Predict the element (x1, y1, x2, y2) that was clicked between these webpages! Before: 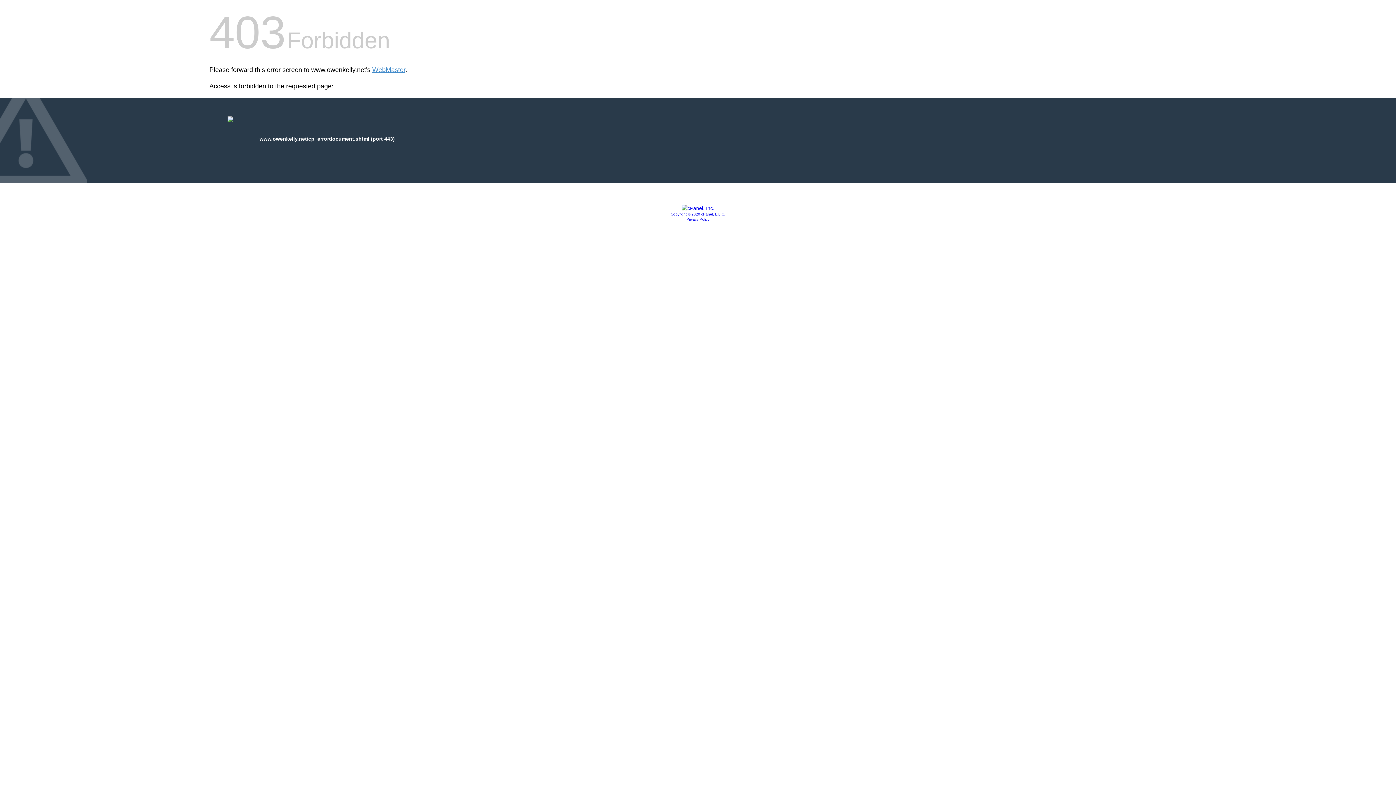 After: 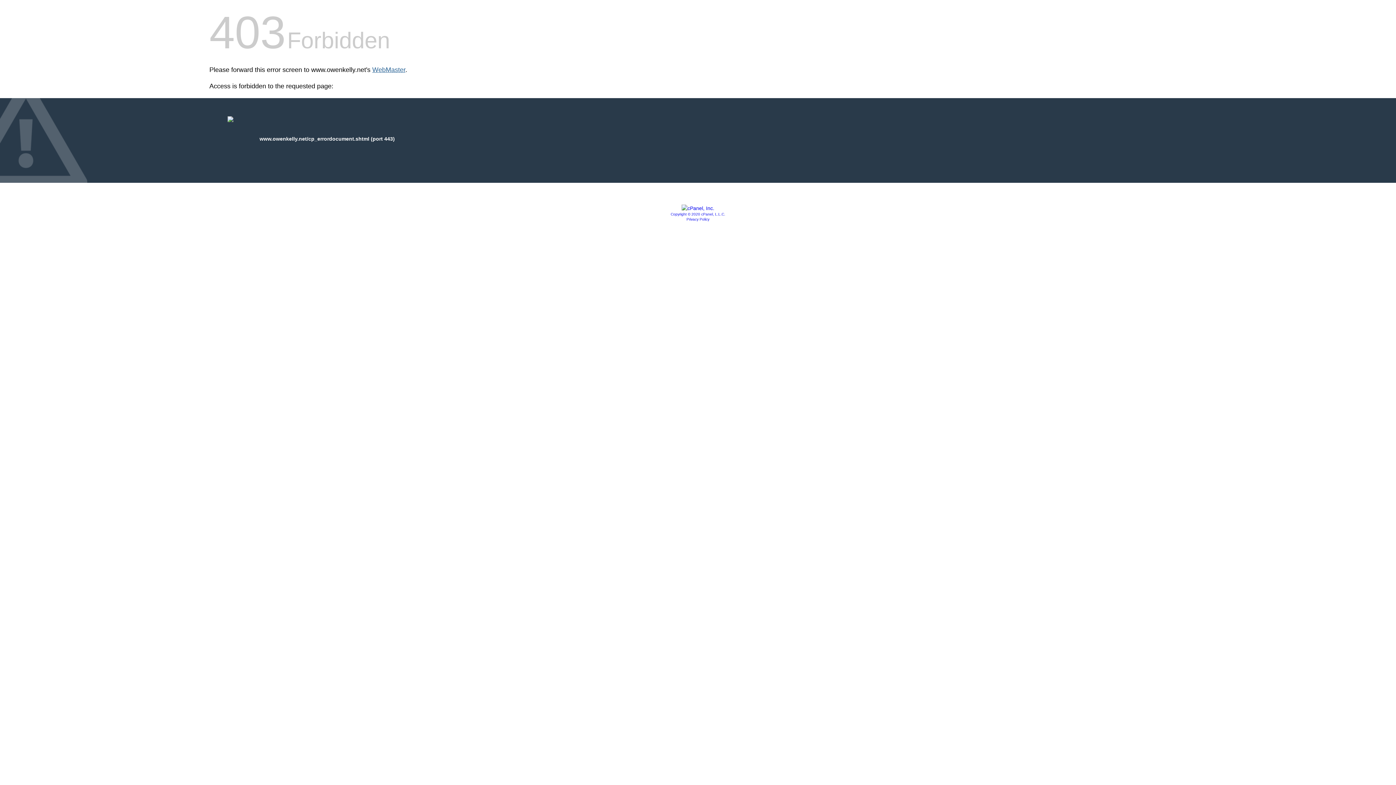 Action: label: WebMaster bbox: (372, 66, 405, 73)